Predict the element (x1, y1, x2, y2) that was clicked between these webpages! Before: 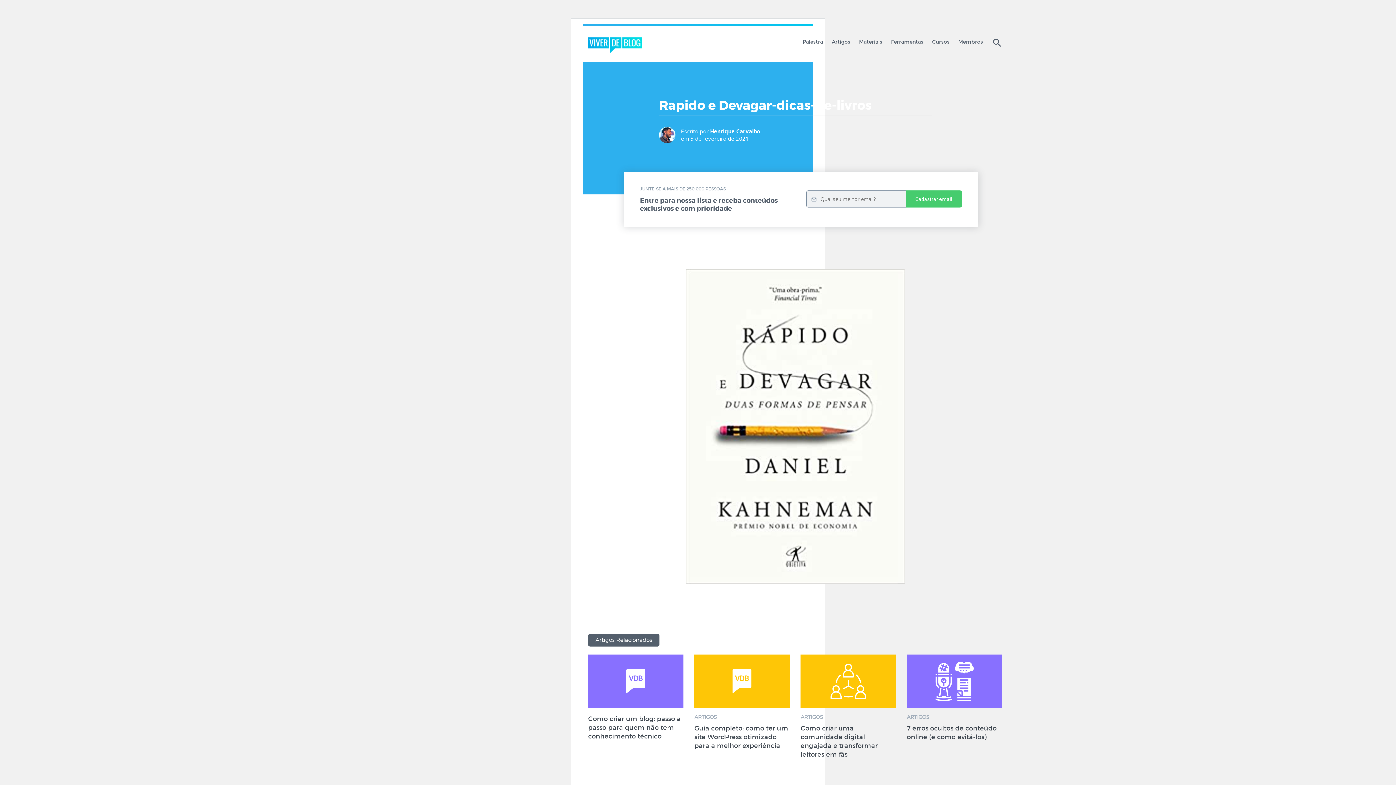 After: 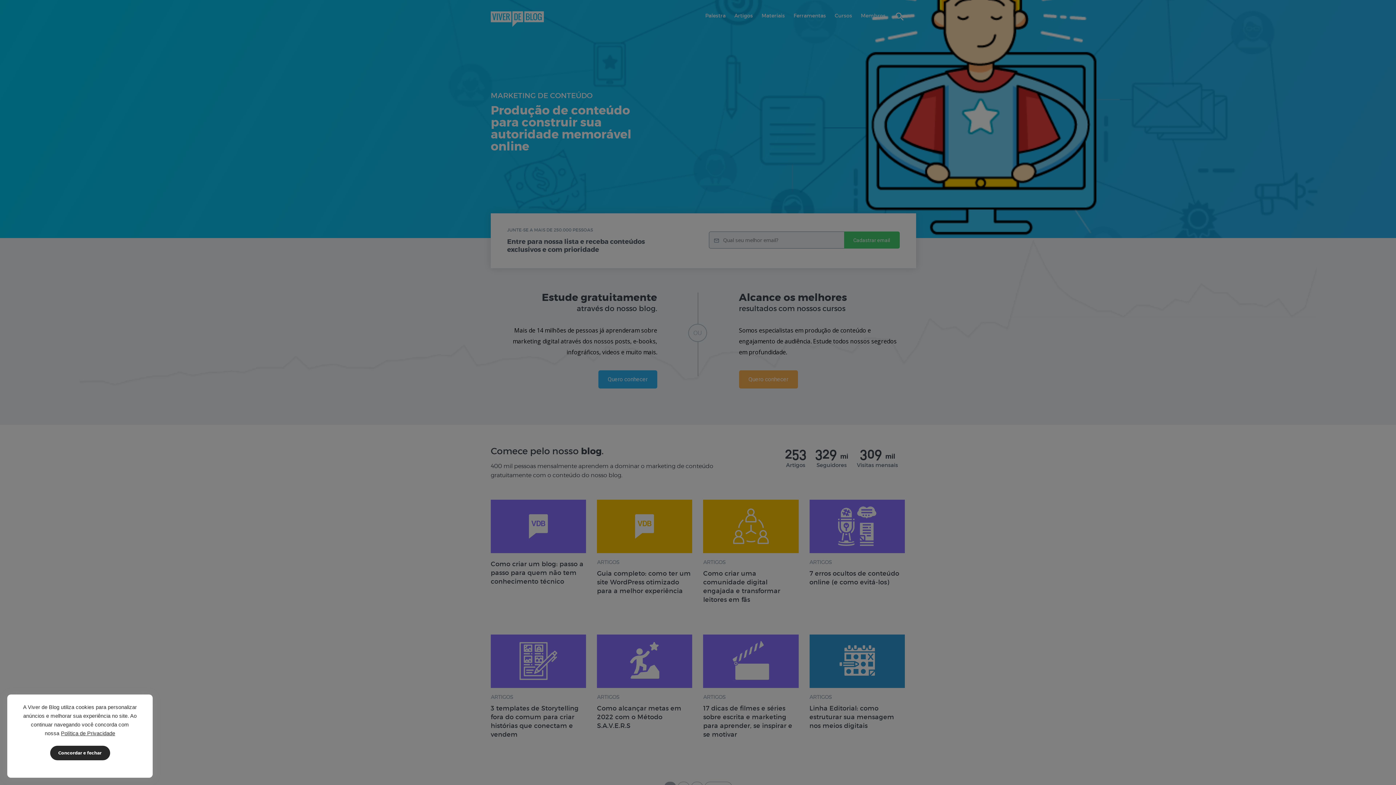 Action: bbox: (588, 37, 683, 53)